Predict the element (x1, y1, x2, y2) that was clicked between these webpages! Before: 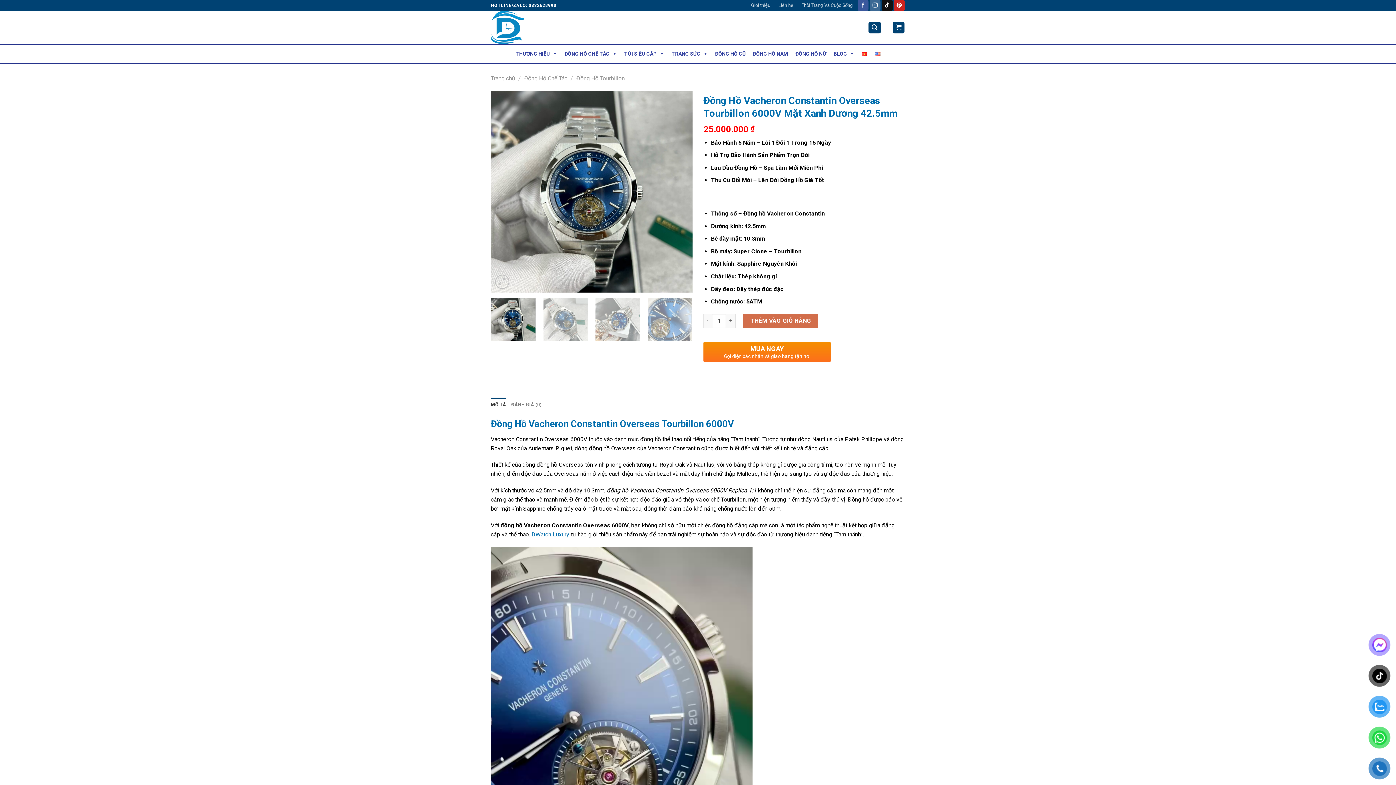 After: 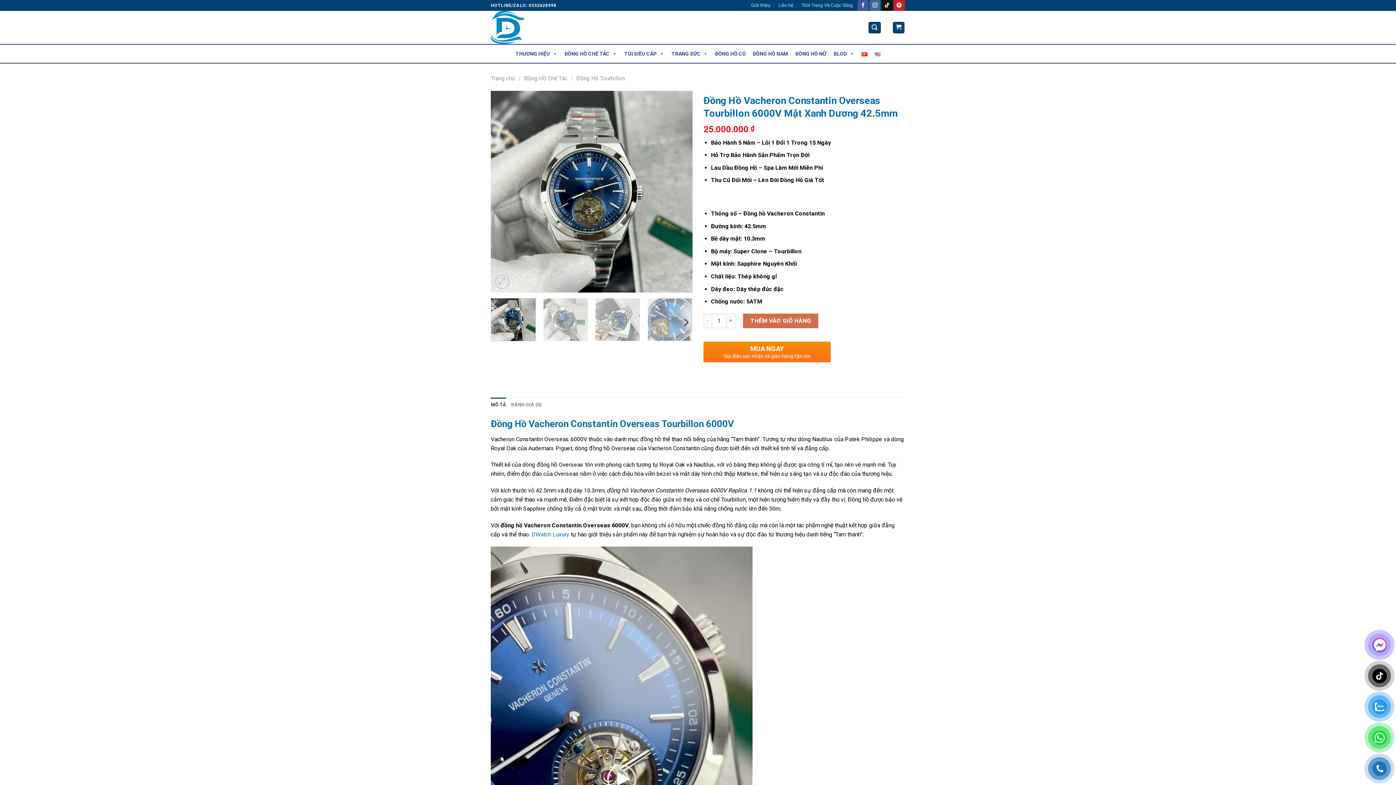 Action: bbox: (490, 298, 535, 341)